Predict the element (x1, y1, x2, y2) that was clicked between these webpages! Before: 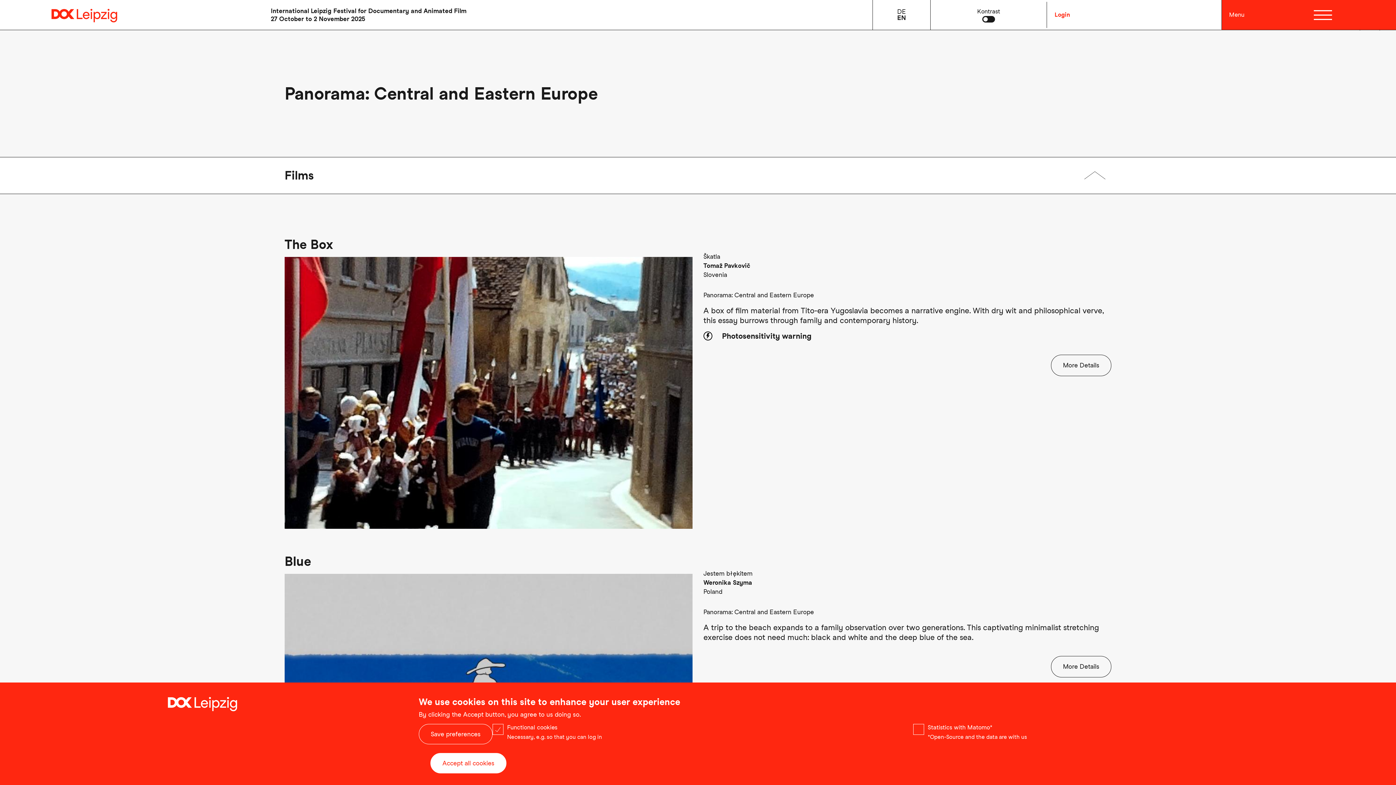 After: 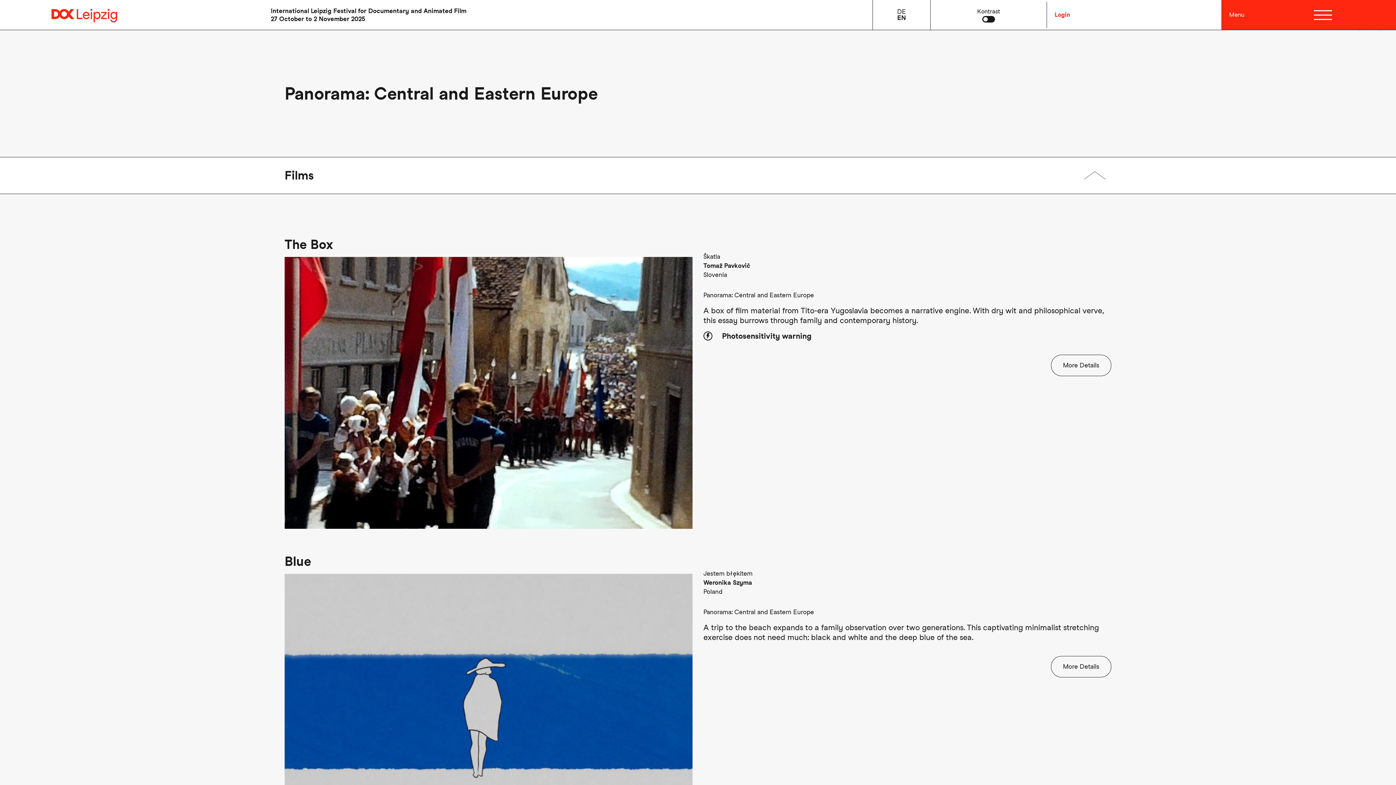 Action: label: Accept all cookies bbox: (430, 753, 506, 773)